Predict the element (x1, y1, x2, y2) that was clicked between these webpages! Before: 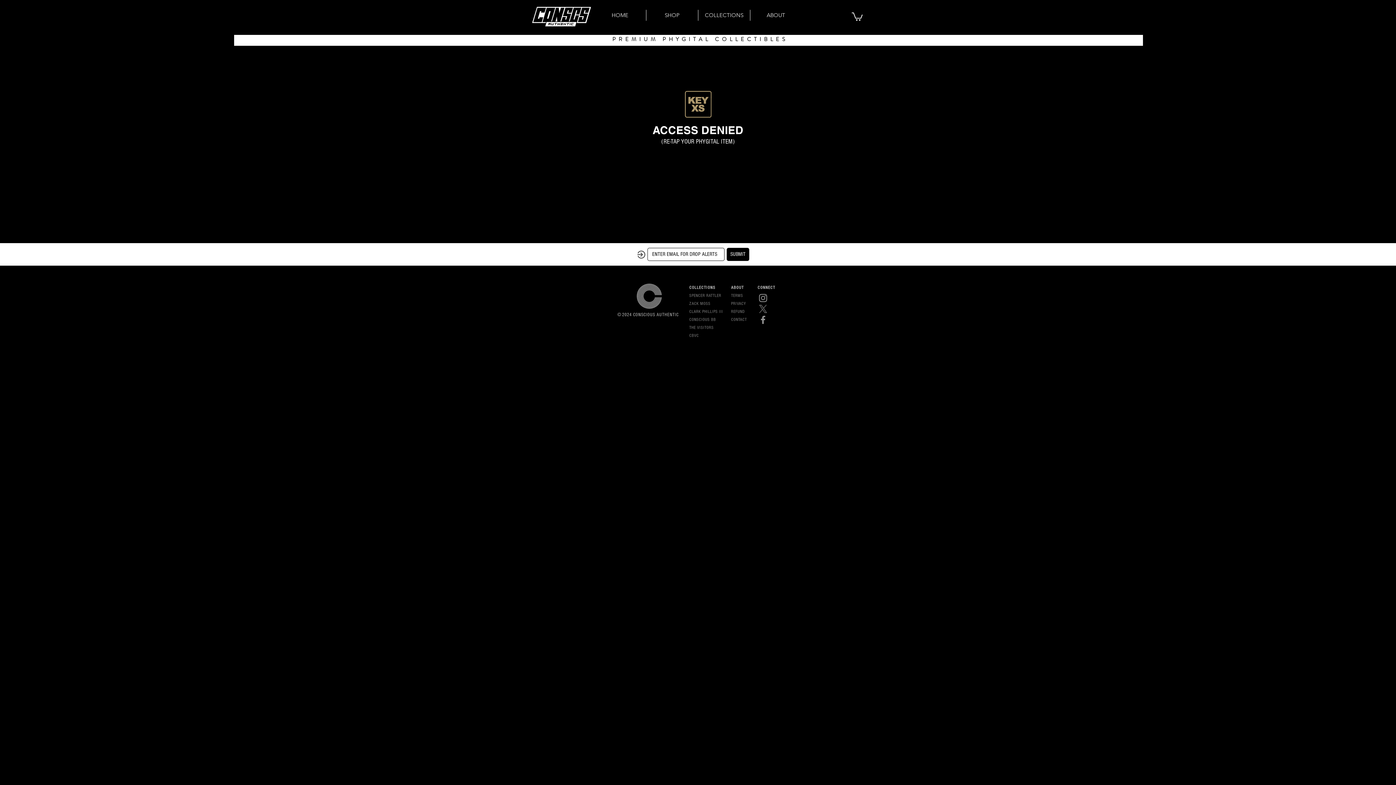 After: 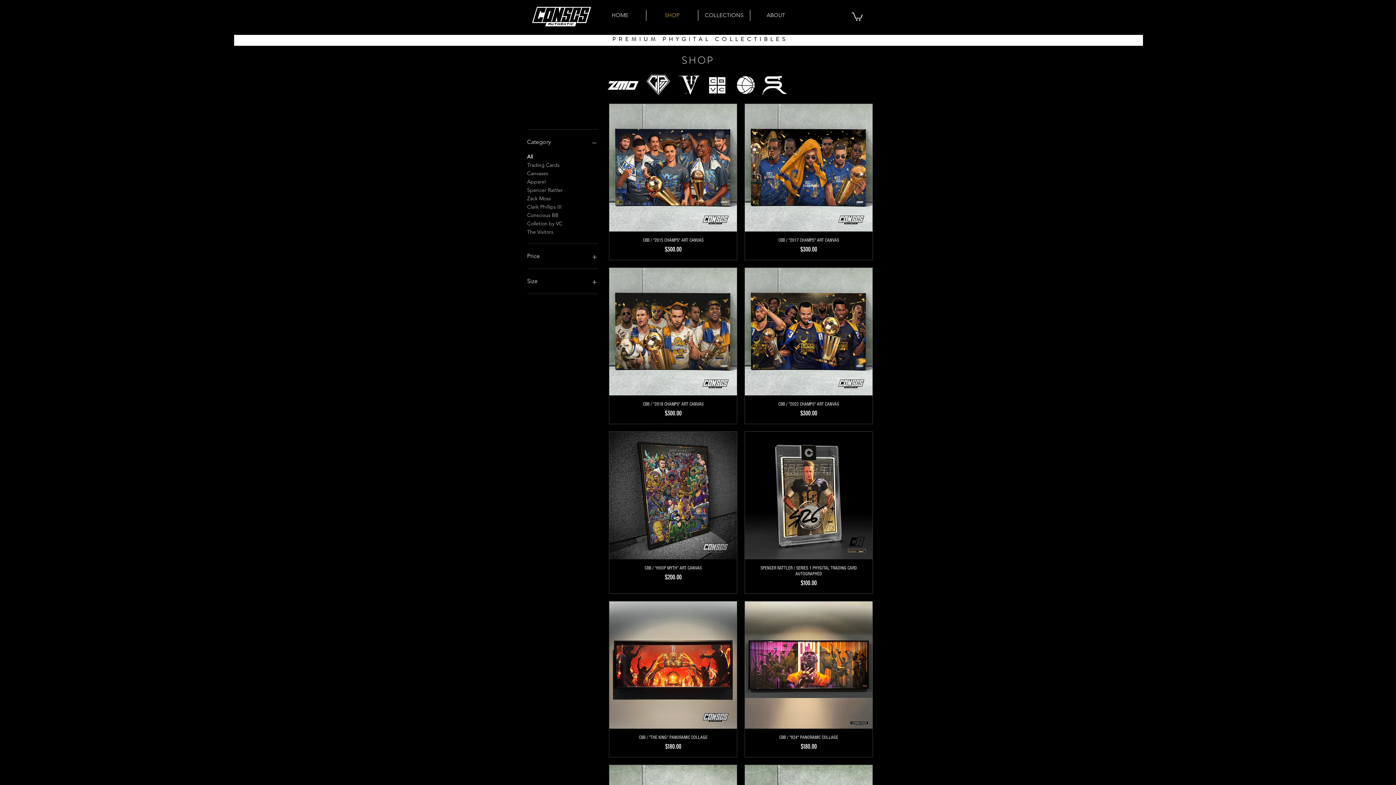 Action: bbox: (689, 285, 715, 290) label: COLLECTIONS